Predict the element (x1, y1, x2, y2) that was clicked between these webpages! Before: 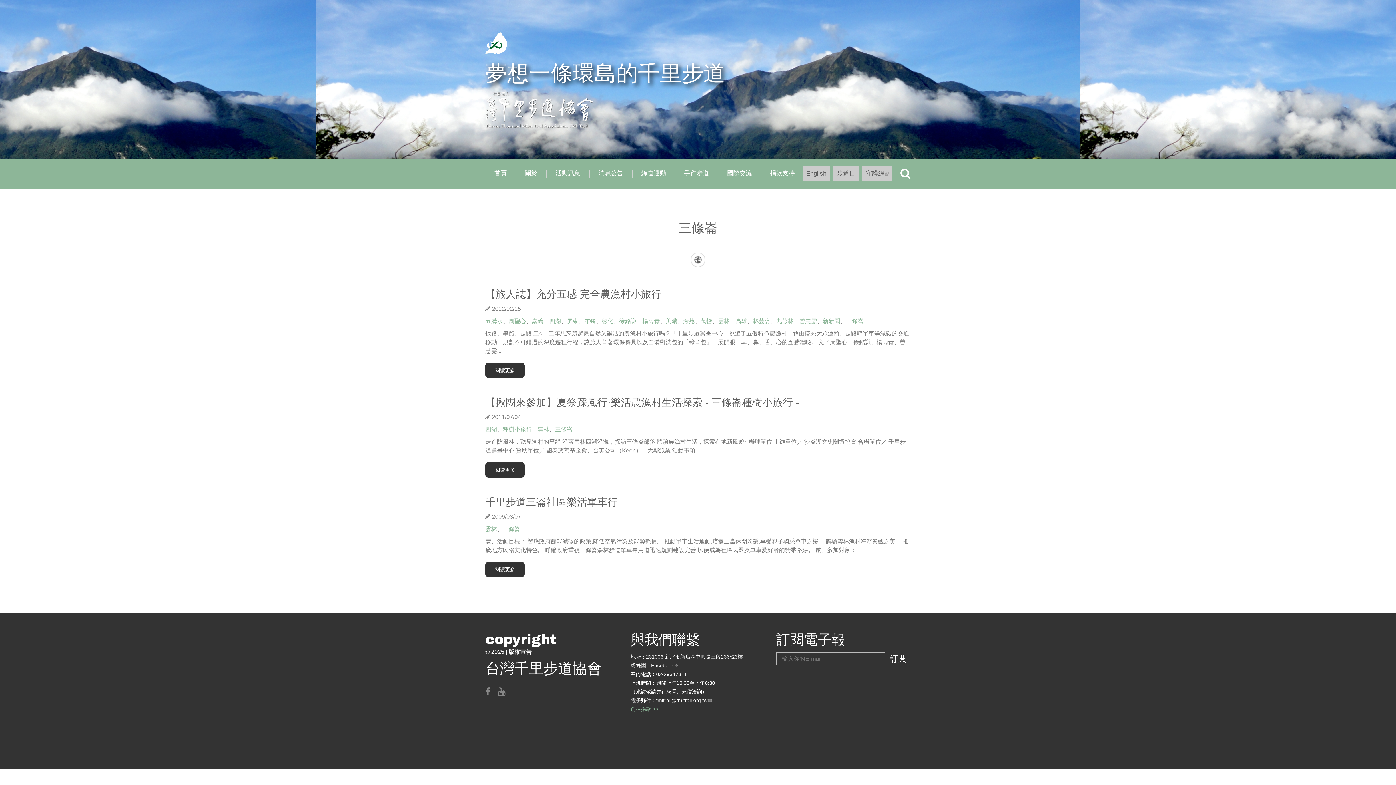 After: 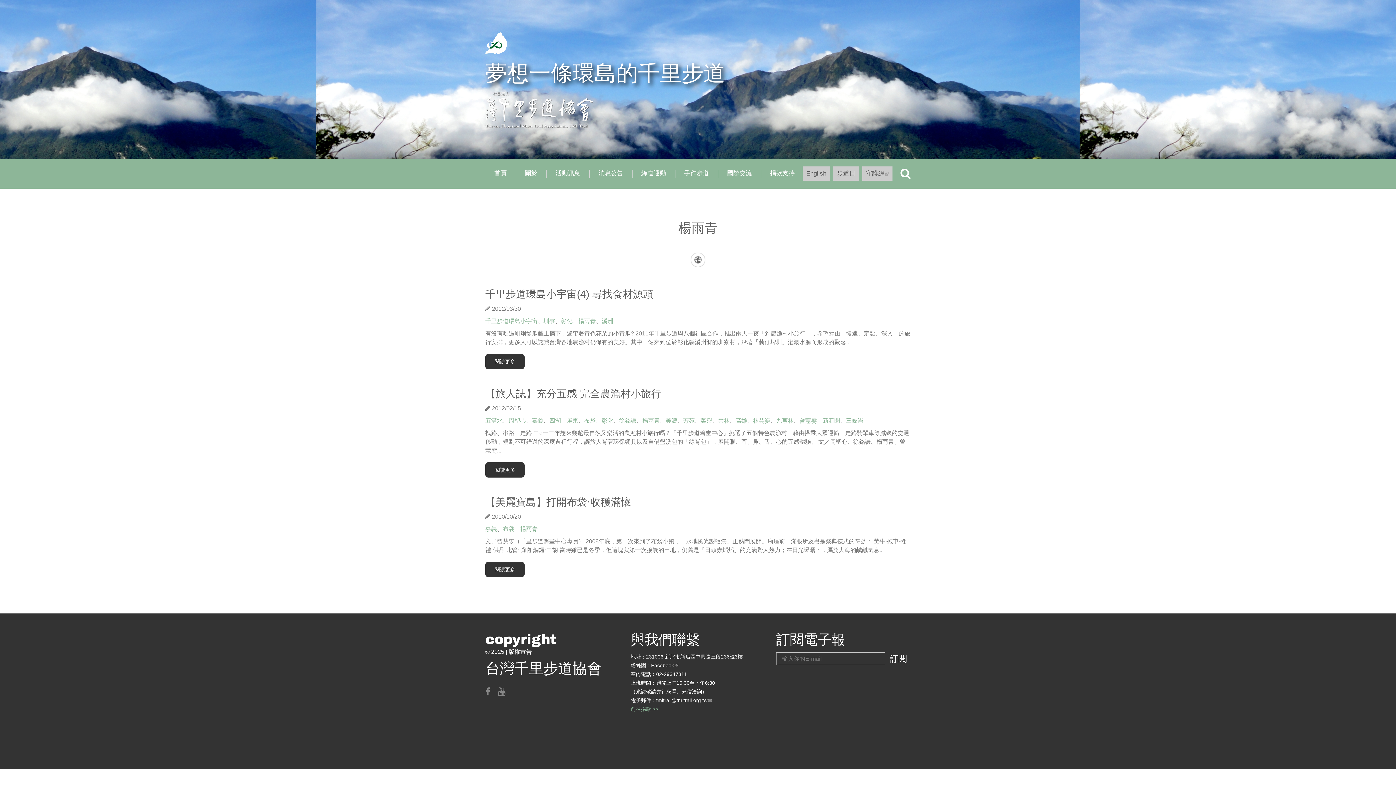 Action: label: 楊雨青 bbox: (642, 318, 660, 324)